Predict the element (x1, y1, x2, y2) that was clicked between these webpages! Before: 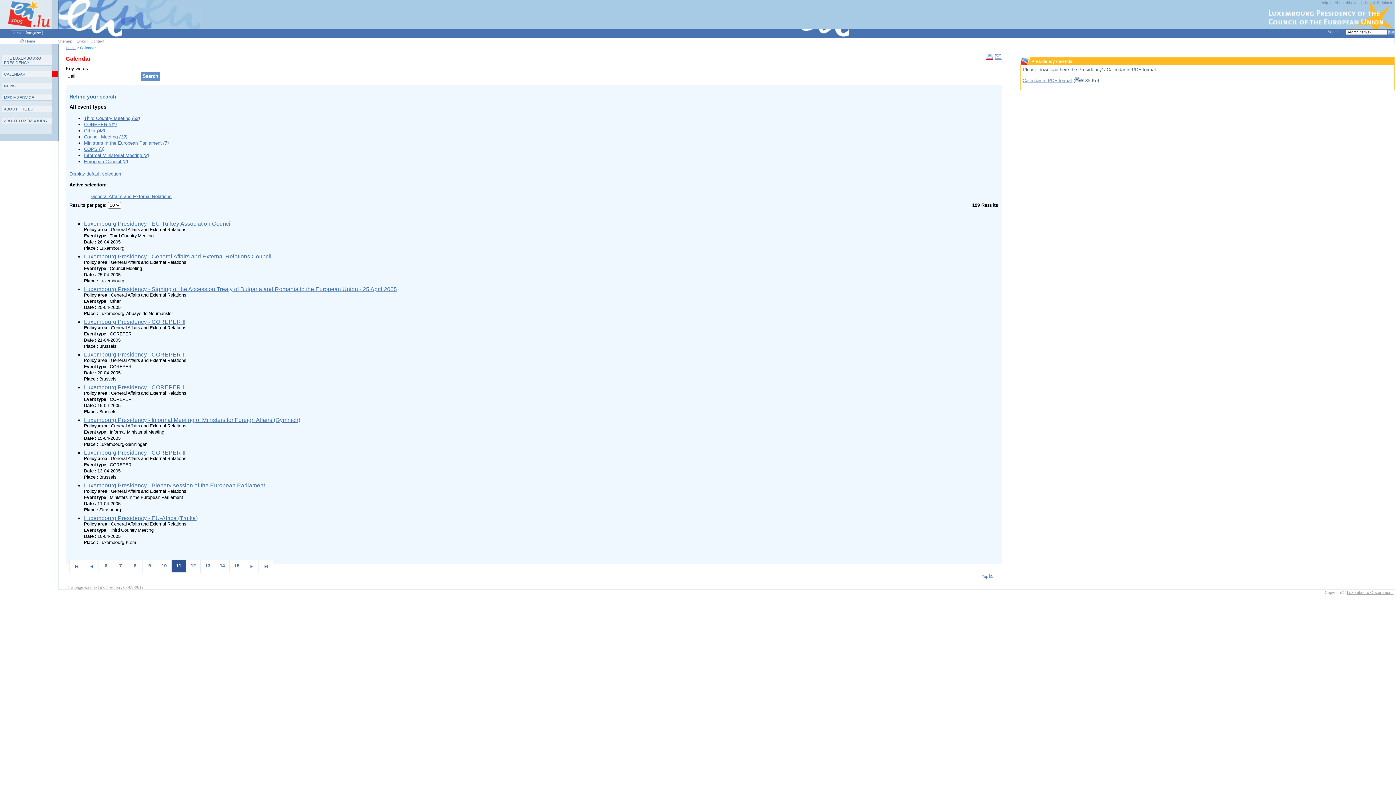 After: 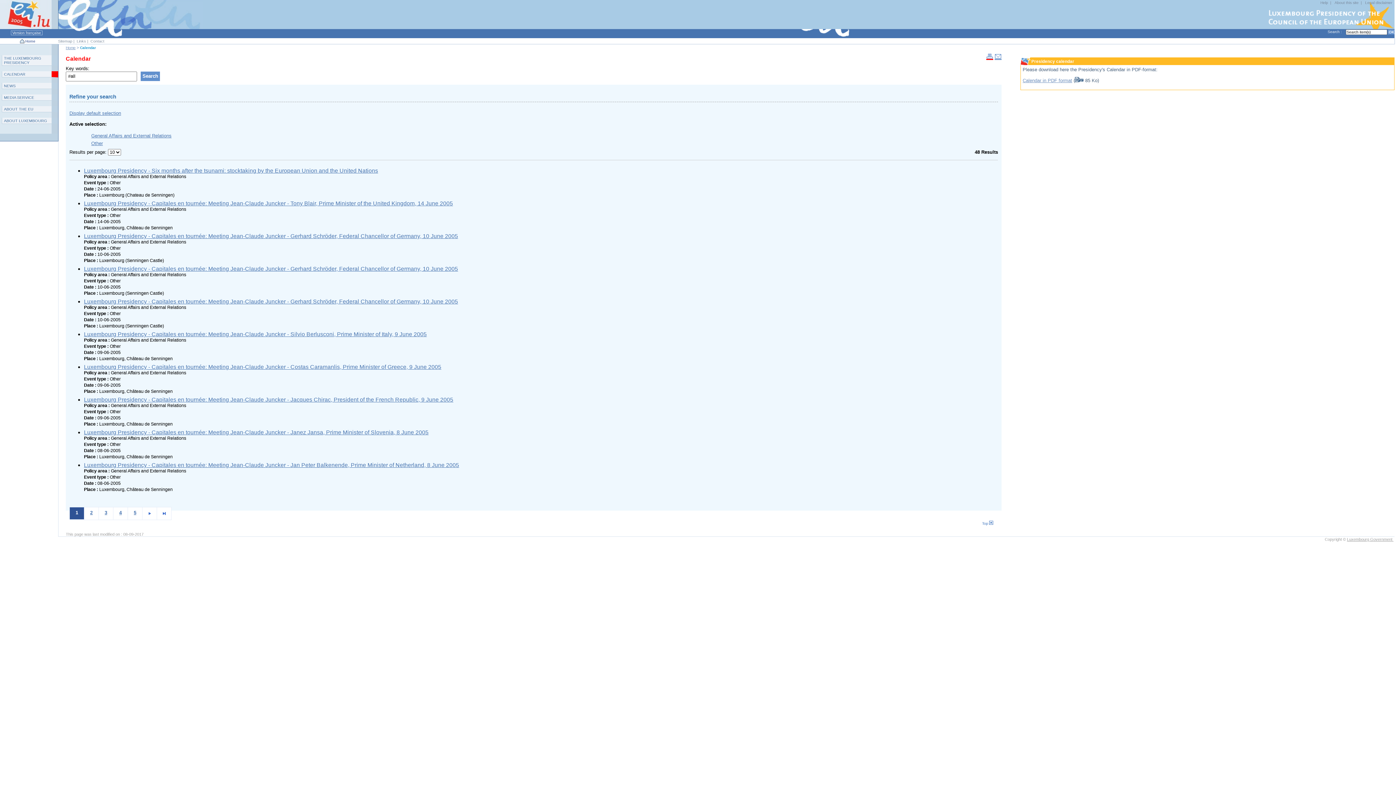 Action: label: Other (48) bbox: (84, 127, 105, 133)